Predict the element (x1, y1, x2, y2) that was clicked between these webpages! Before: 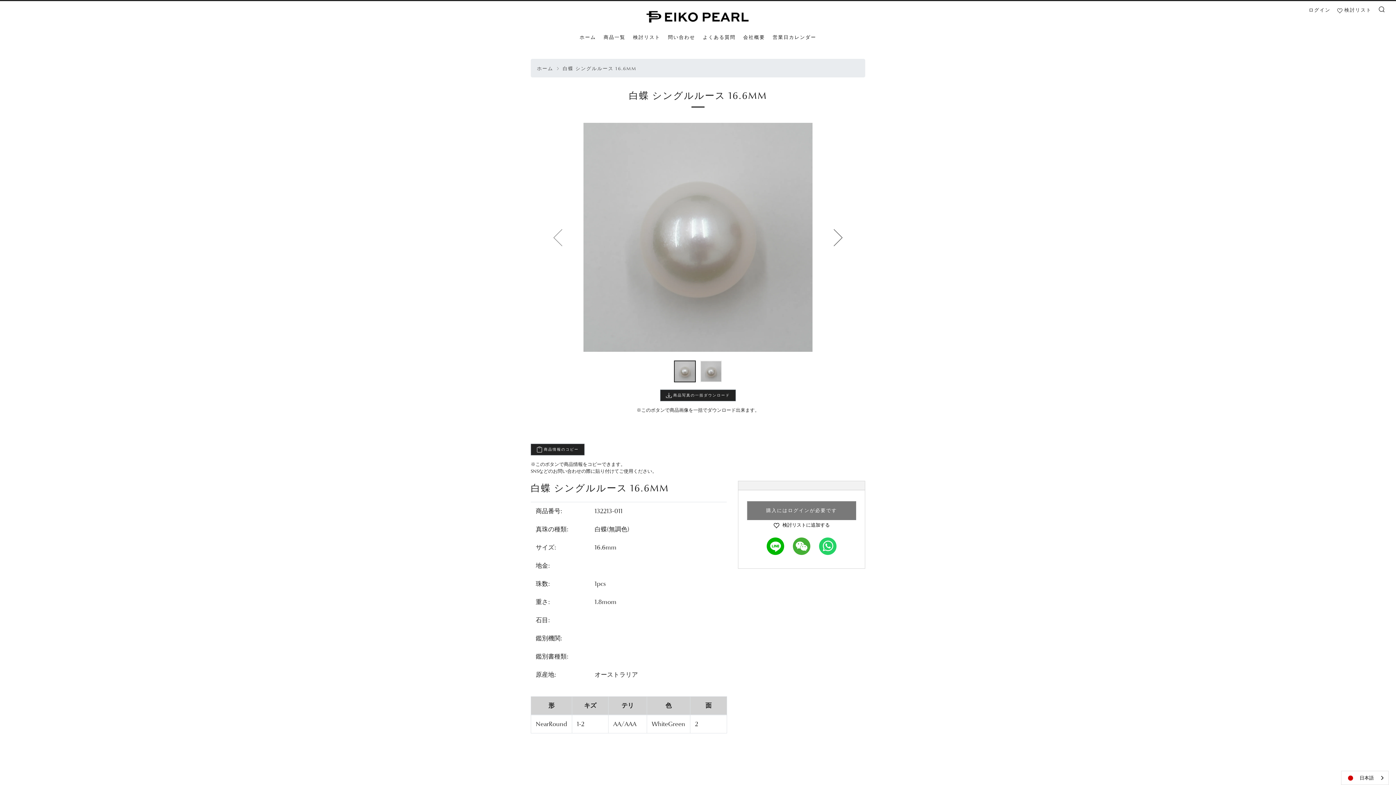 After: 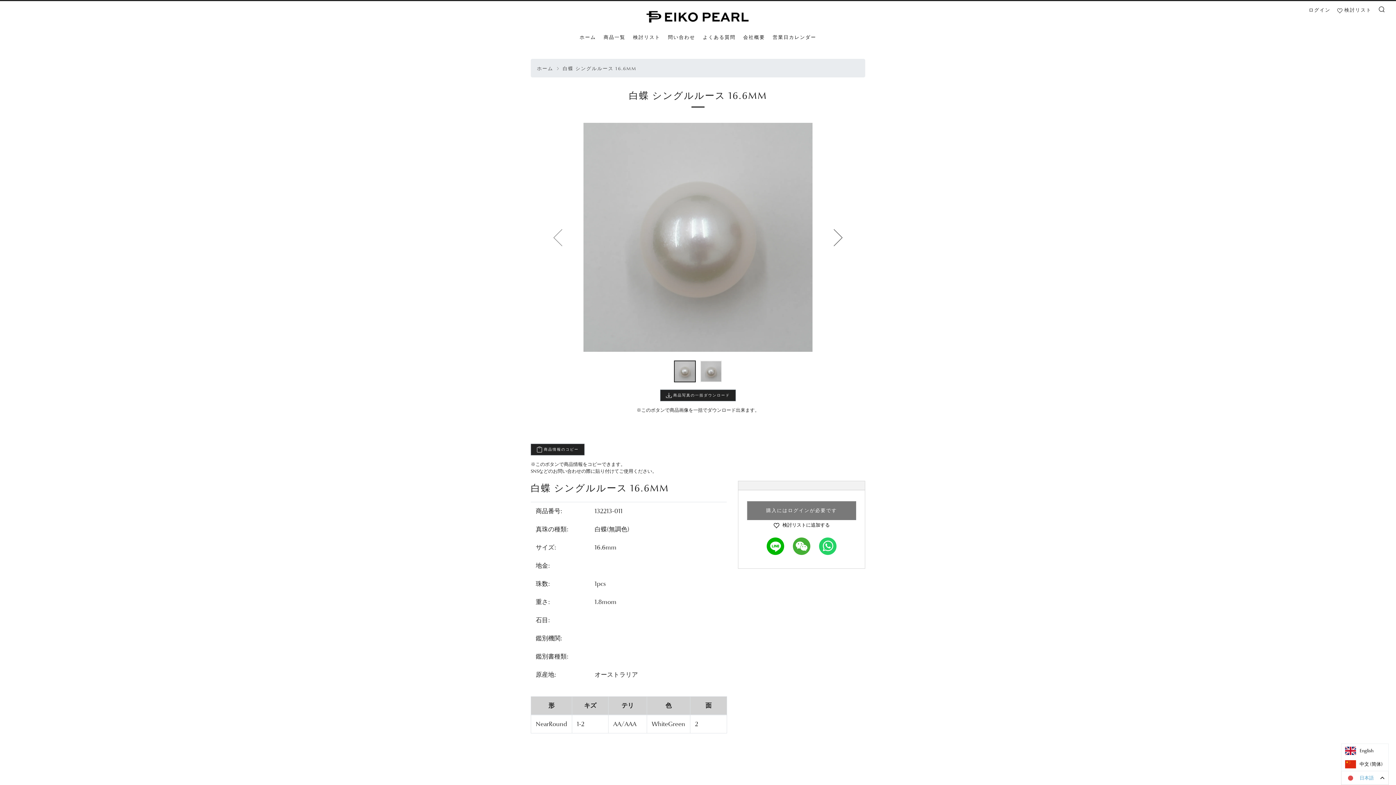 Action: label: 日本語 bbox: (1341, 771, 1388, 785)